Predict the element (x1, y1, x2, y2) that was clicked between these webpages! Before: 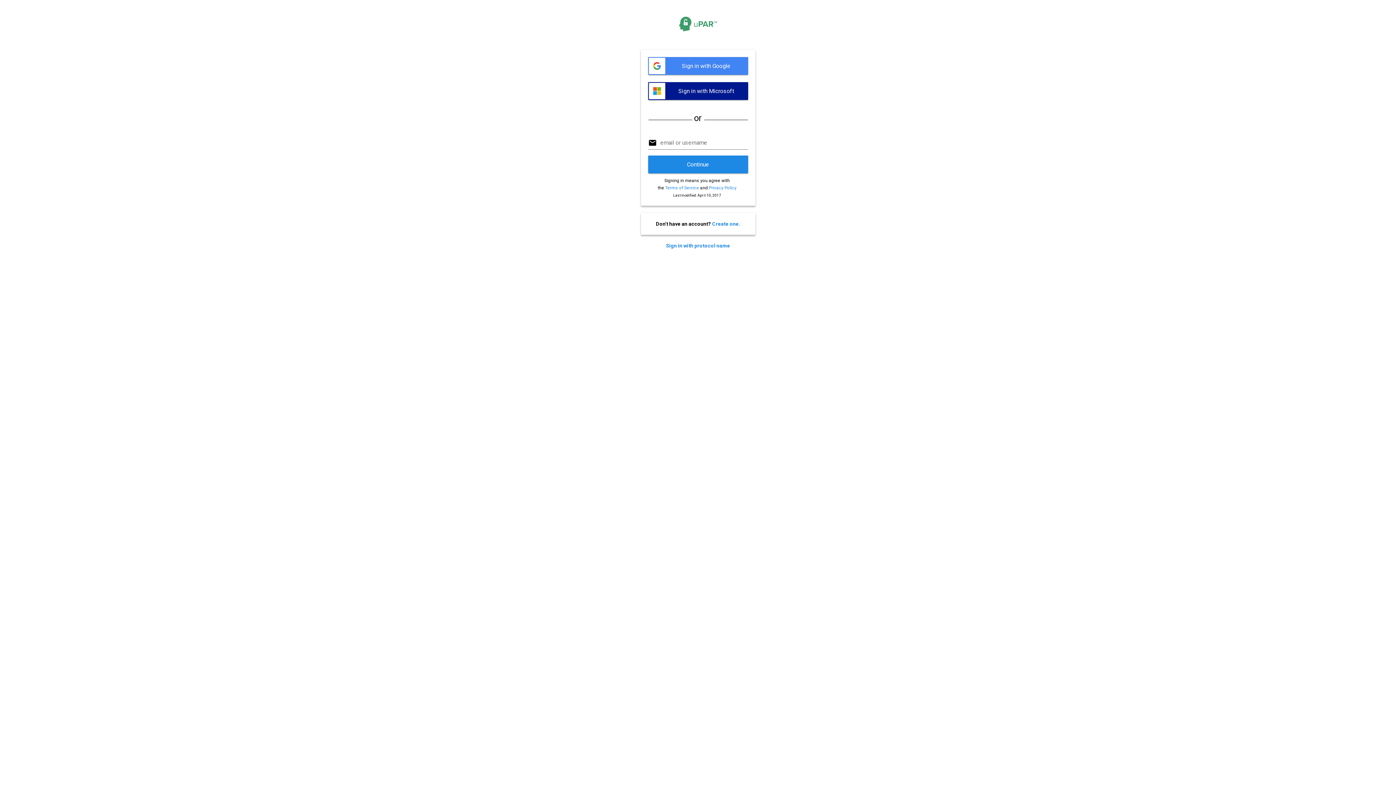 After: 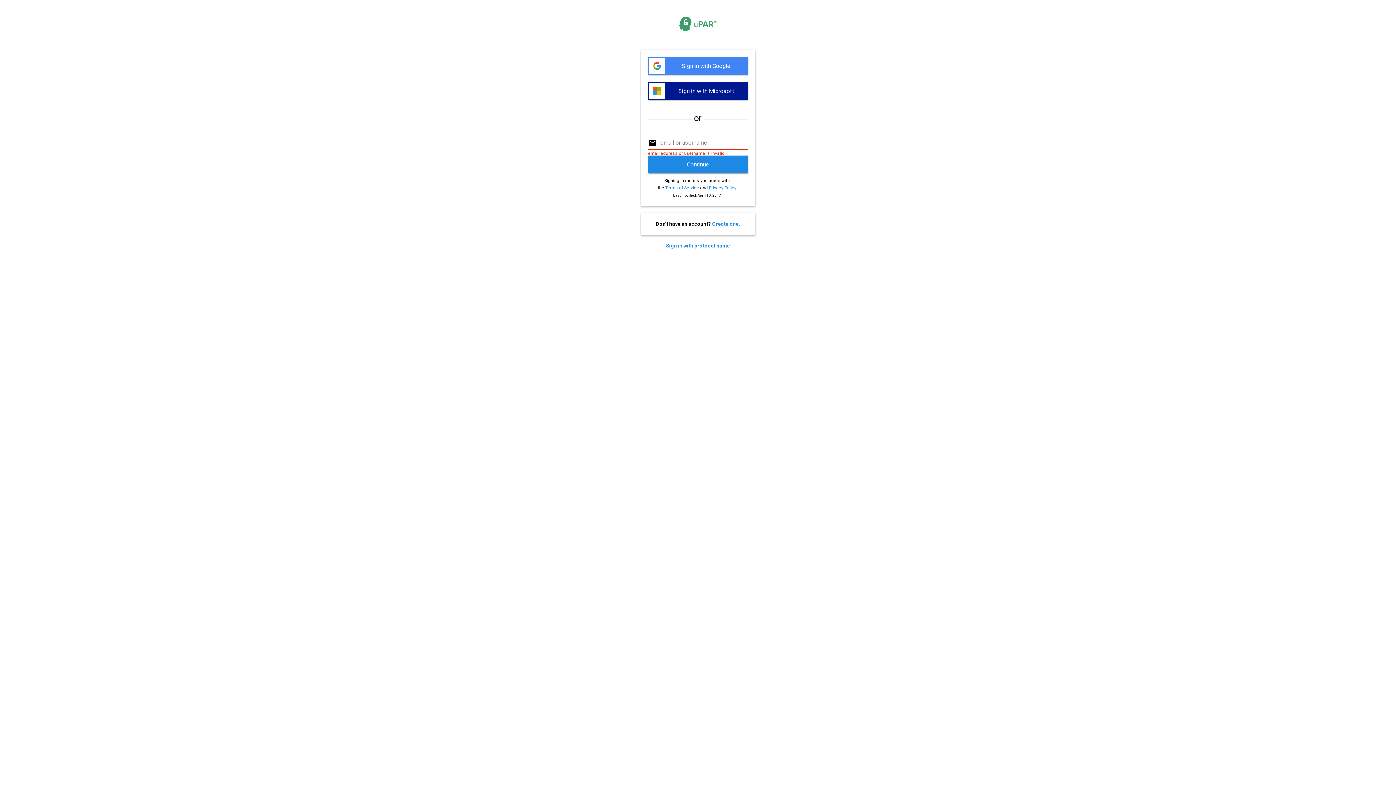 Action: bbox: (648, 155, 748, 173) label: Continue